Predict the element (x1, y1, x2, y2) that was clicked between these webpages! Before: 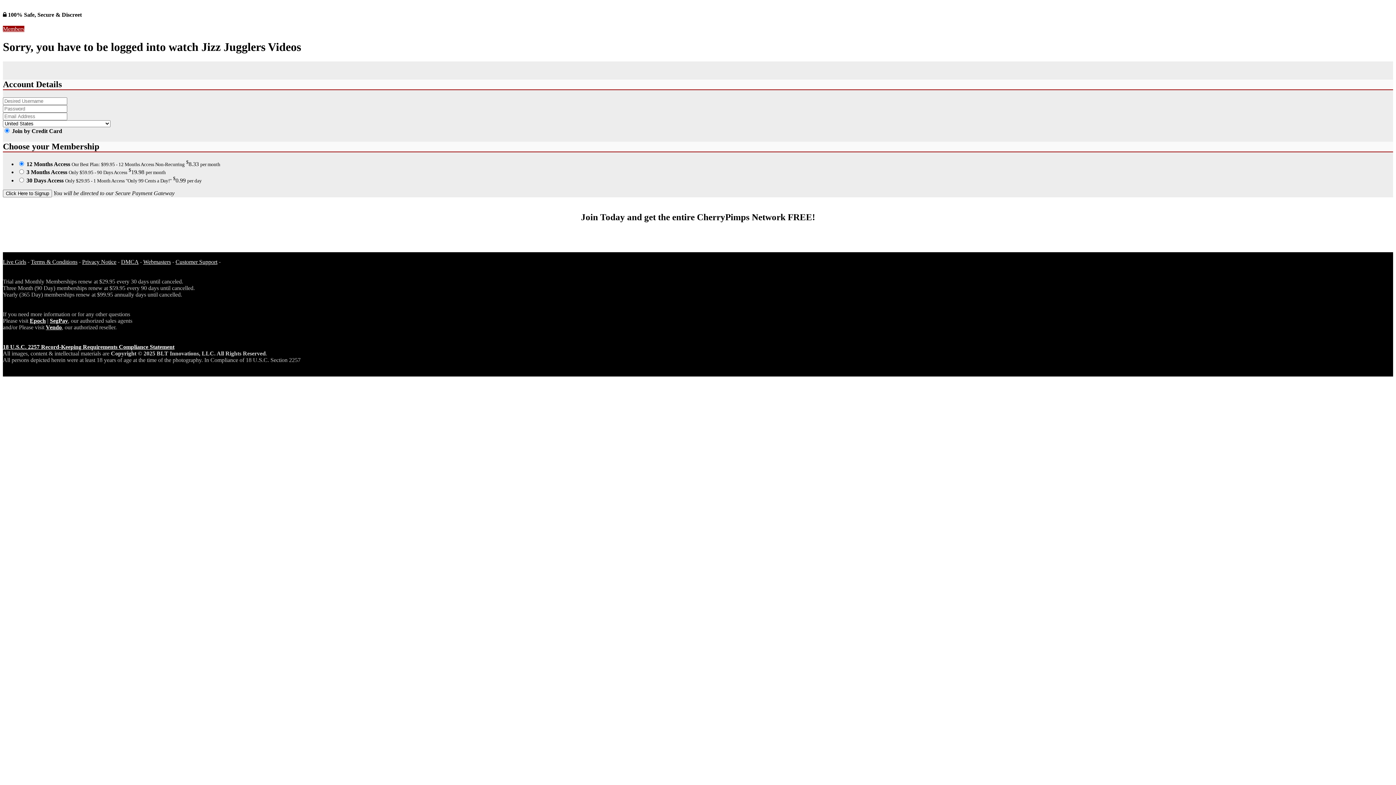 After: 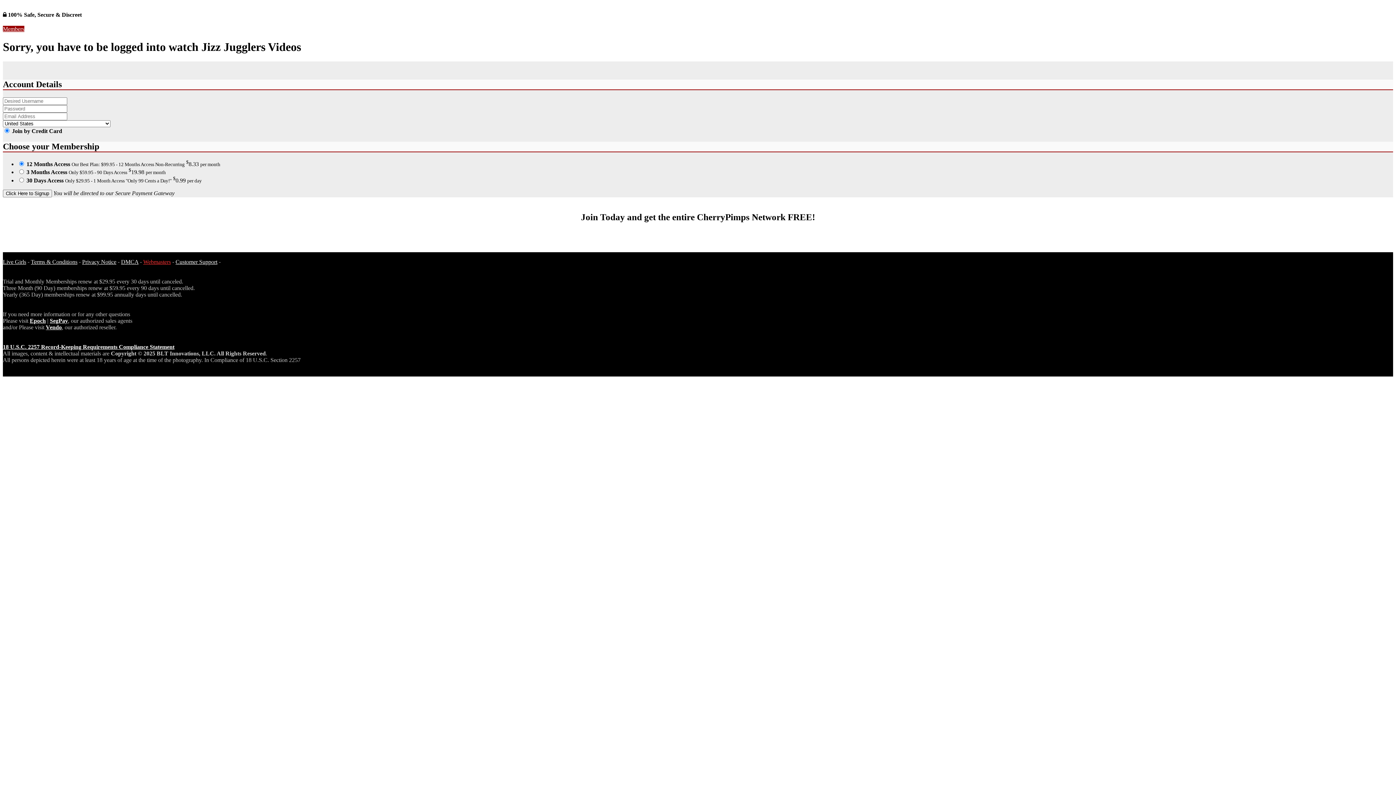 Action: label: Webmasters bbox: (143, 258, 170, 264)